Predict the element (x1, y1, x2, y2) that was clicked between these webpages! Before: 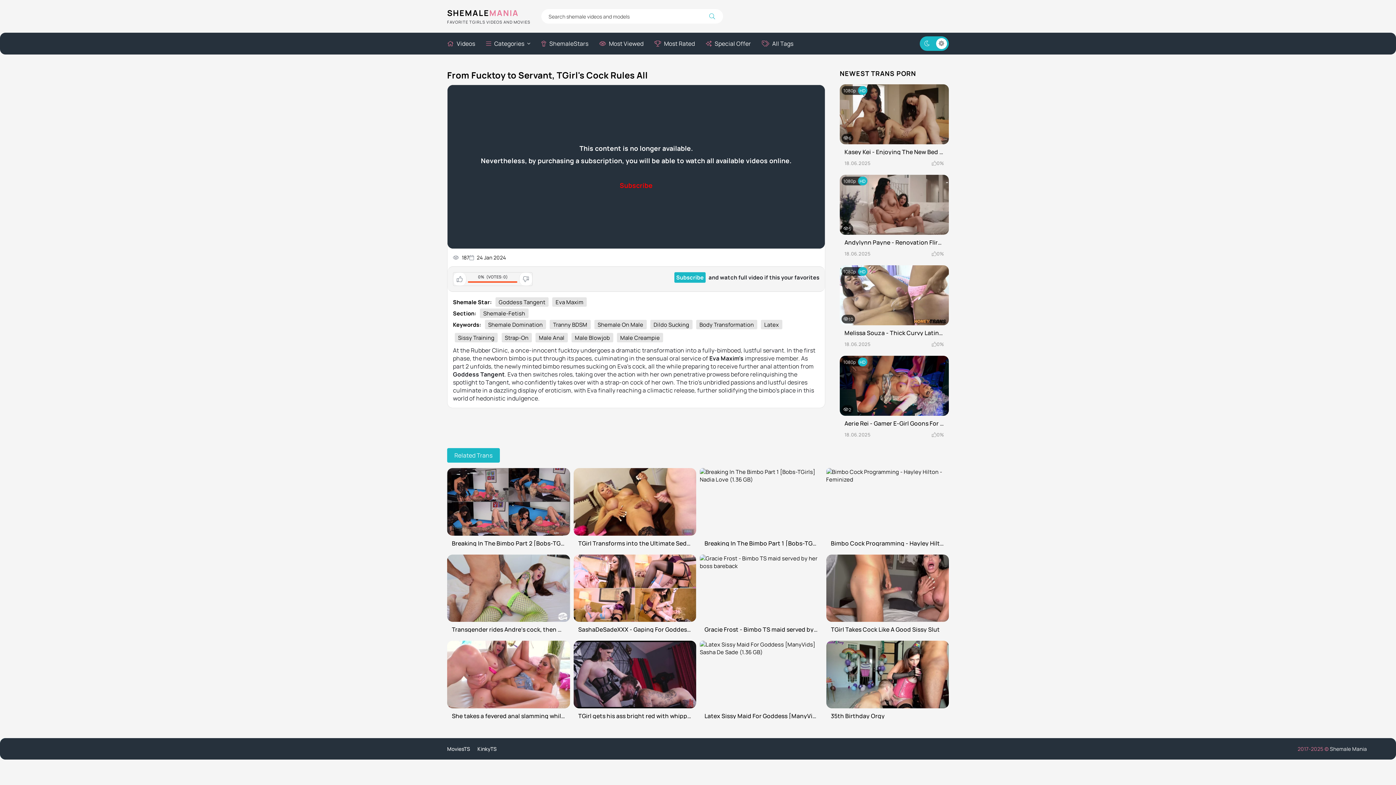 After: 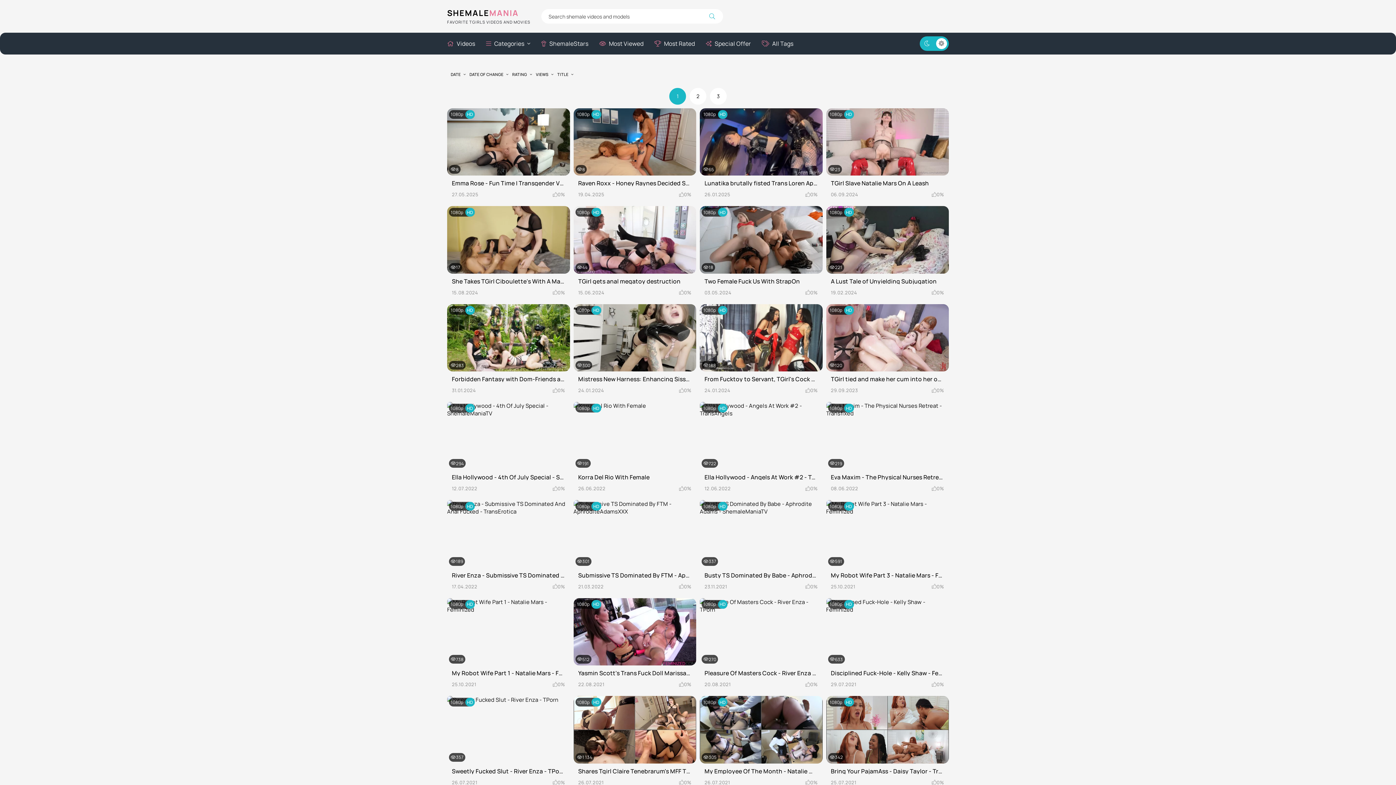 Action: label: Strap-On bbox: (501, 333, 531, 342)